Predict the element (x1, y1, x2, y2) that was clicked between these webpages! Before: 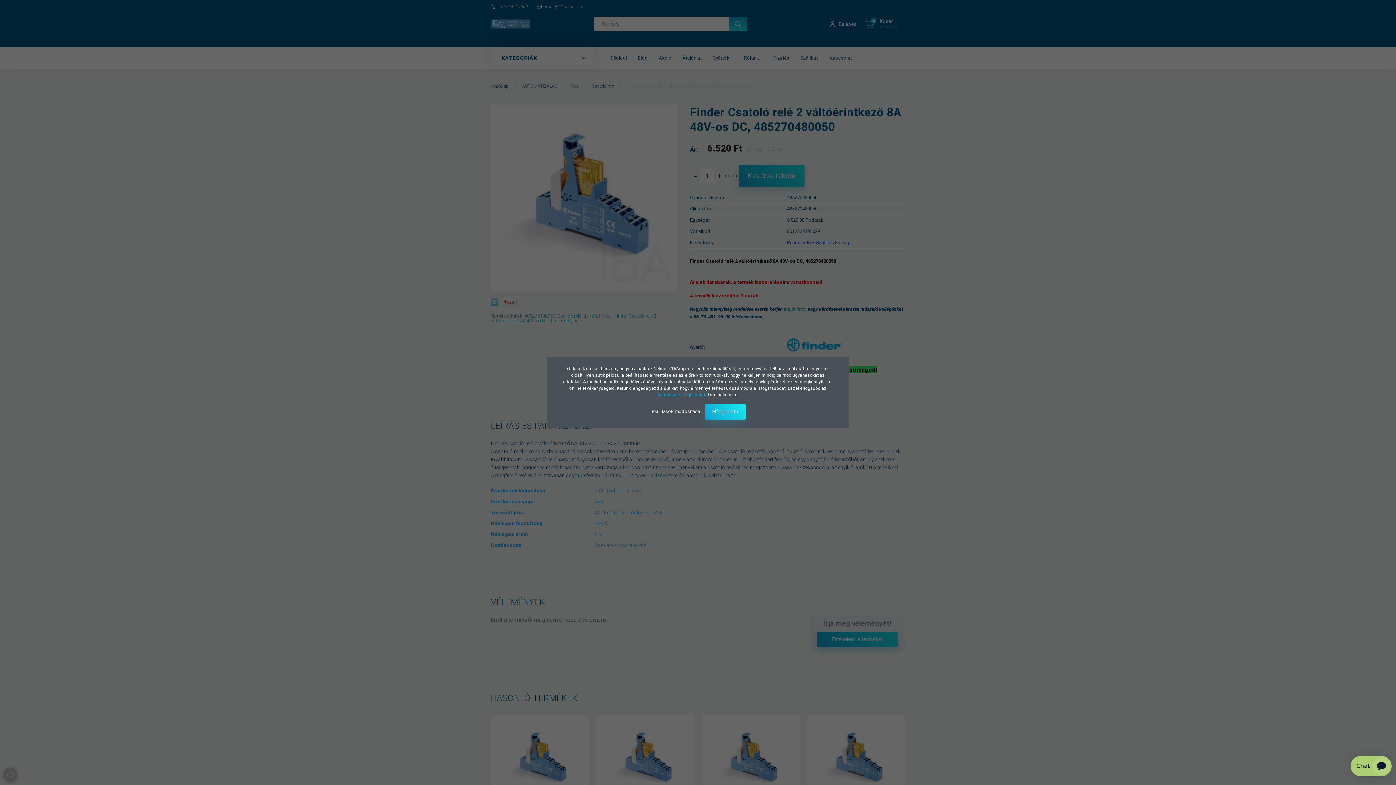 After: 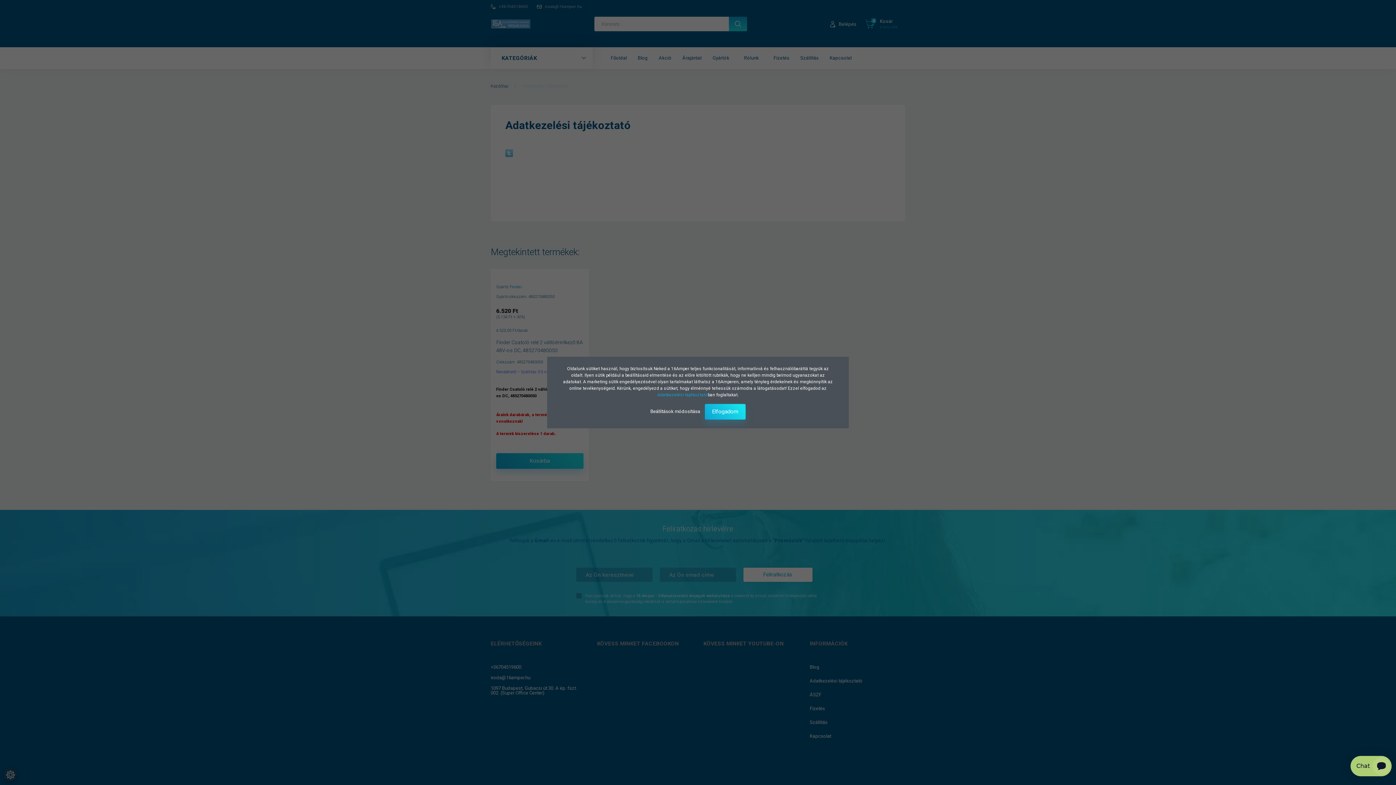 Action: label: Adatkezelési tájékoztató bbox: (657, 392, 708, 397)